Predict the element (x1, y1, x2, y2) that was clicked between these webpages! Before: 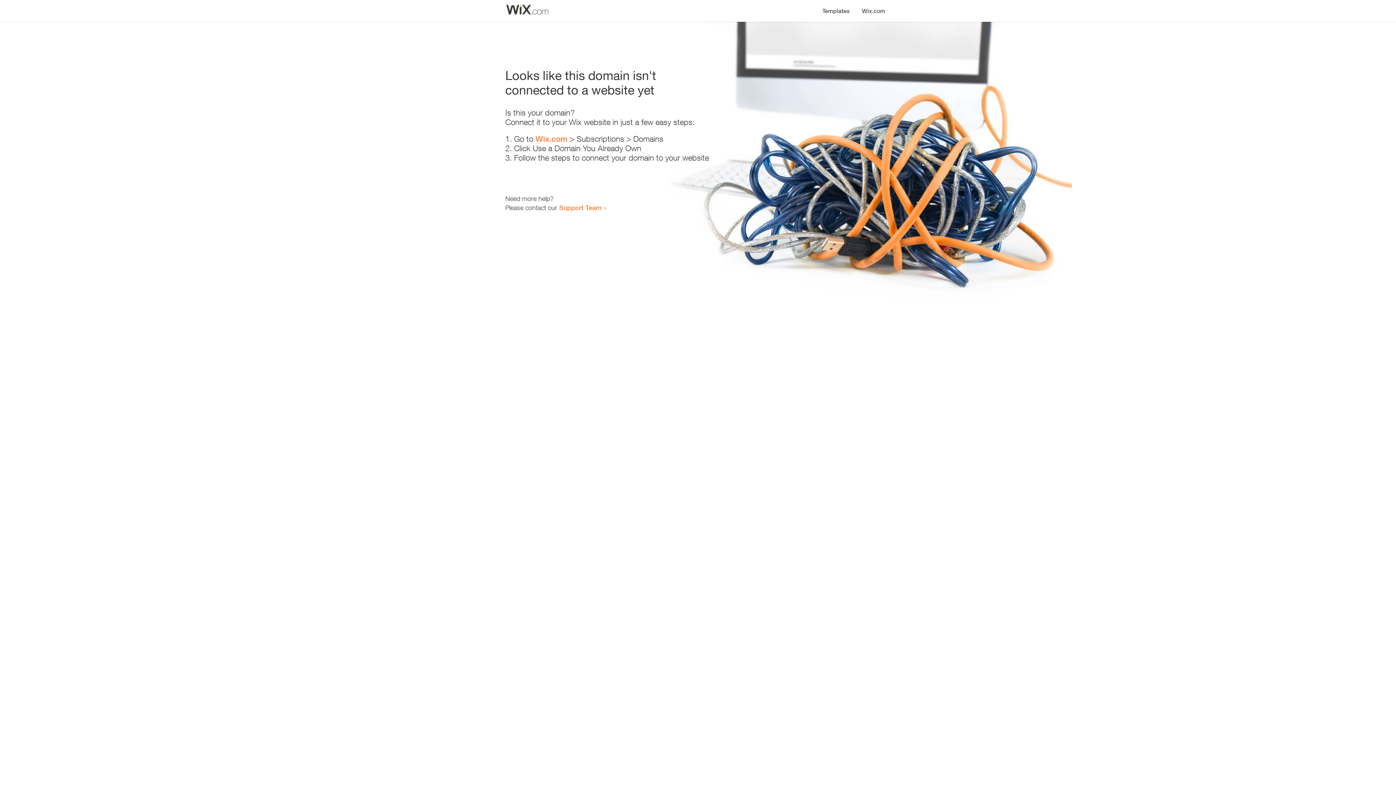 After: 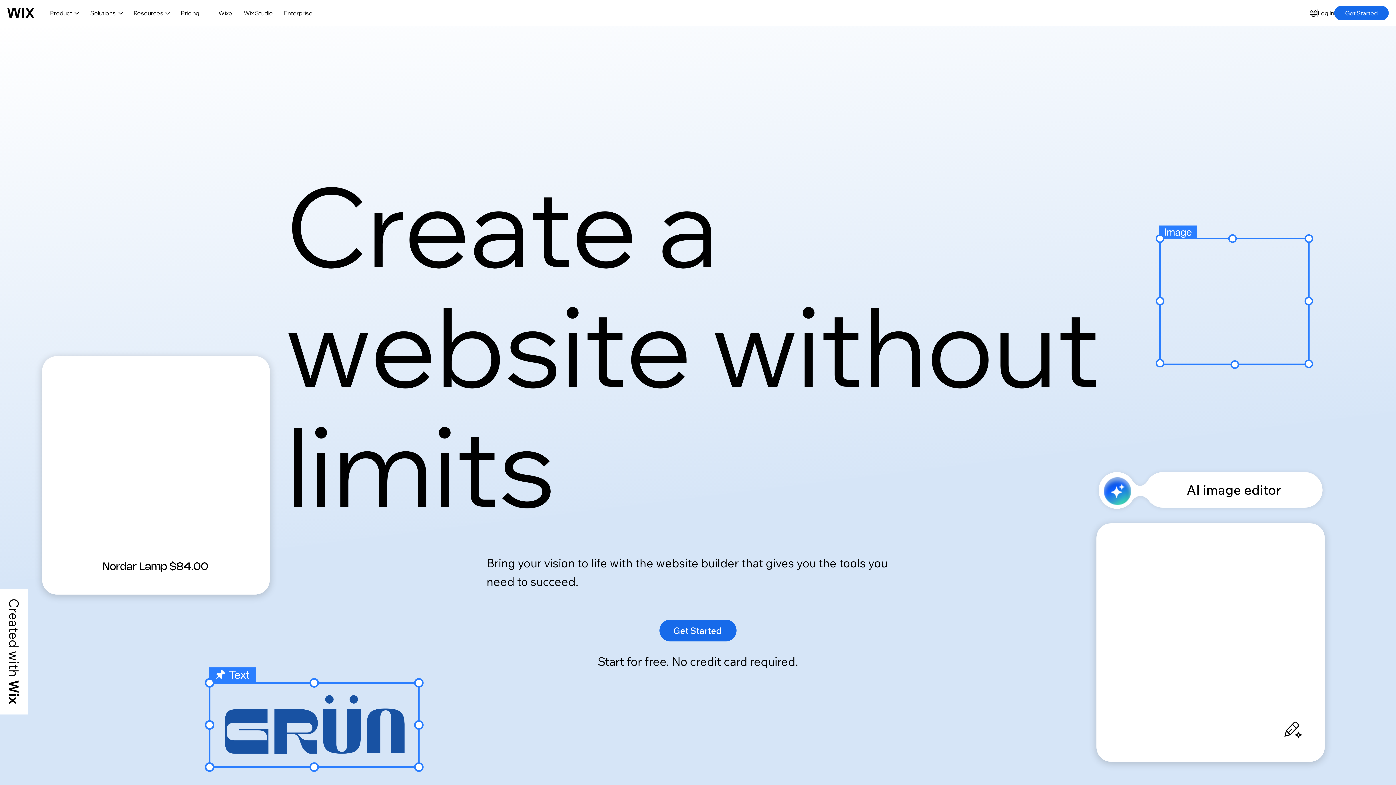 Action: bbox: (856, 0, 890, 14) label: Wix.com